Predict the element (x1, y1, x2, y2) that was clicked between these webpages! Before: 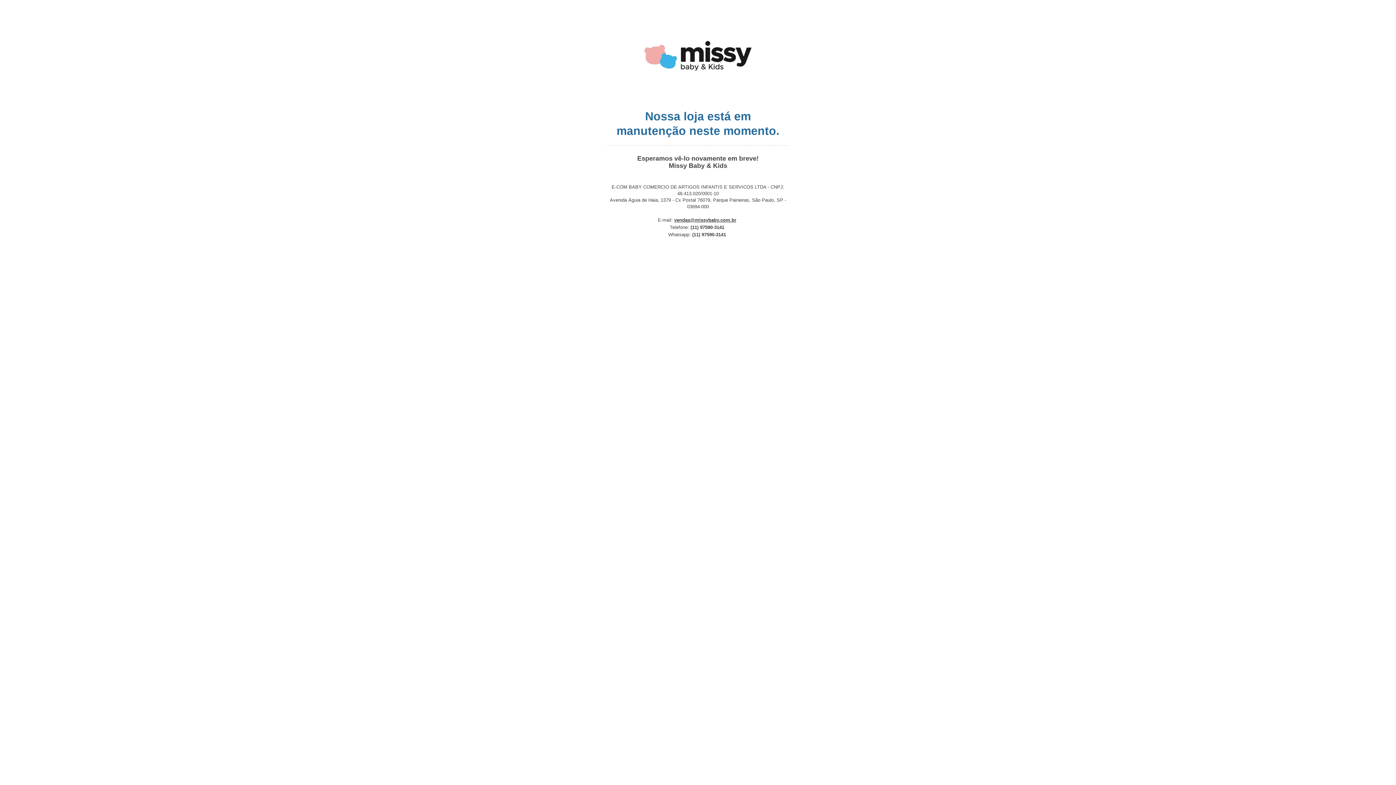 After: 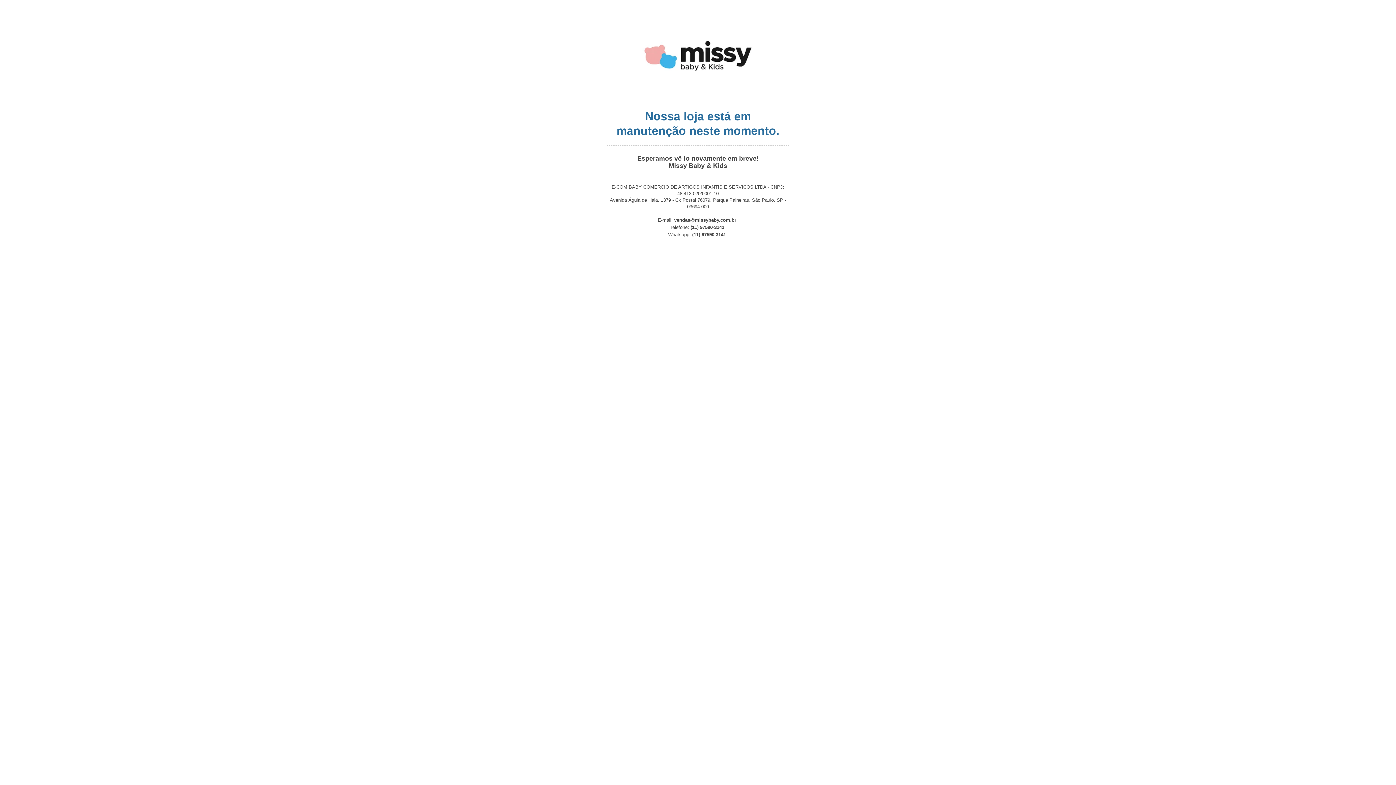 Action: label: vendas@missybaby.com.br bbox: (674, 217, 736, 222)